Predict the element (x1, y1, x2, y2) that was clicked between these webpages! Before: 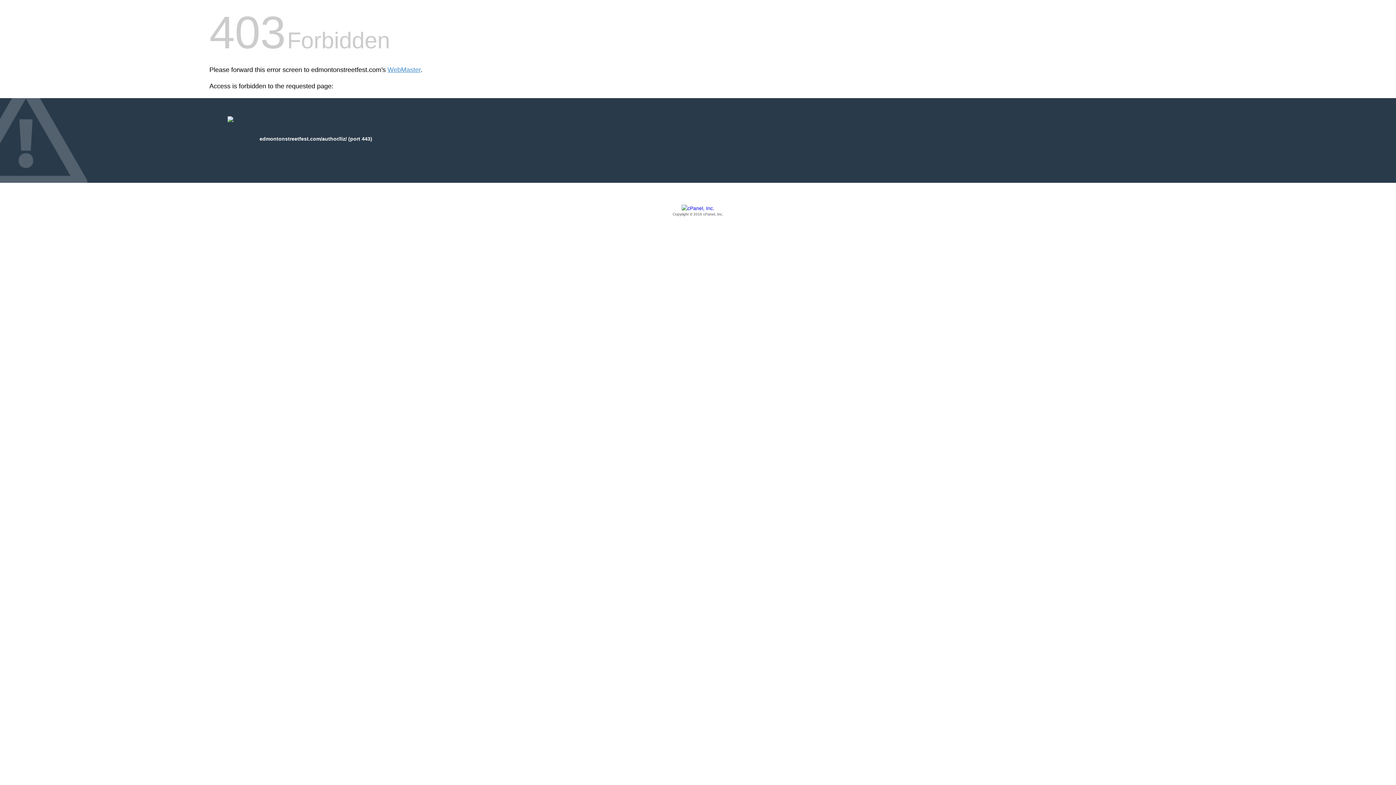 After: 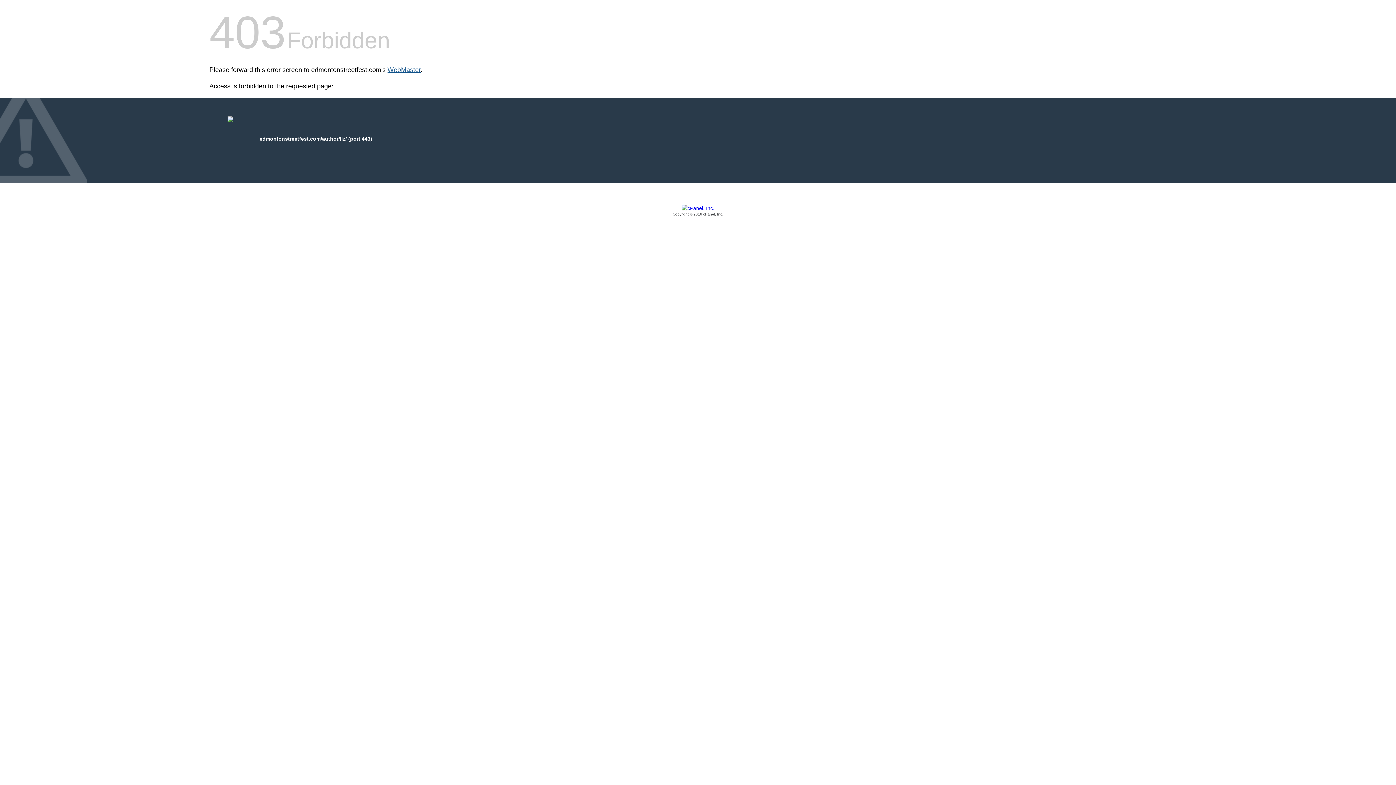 Action: label: WebMaster bbox: (387, 66, 420, 73)